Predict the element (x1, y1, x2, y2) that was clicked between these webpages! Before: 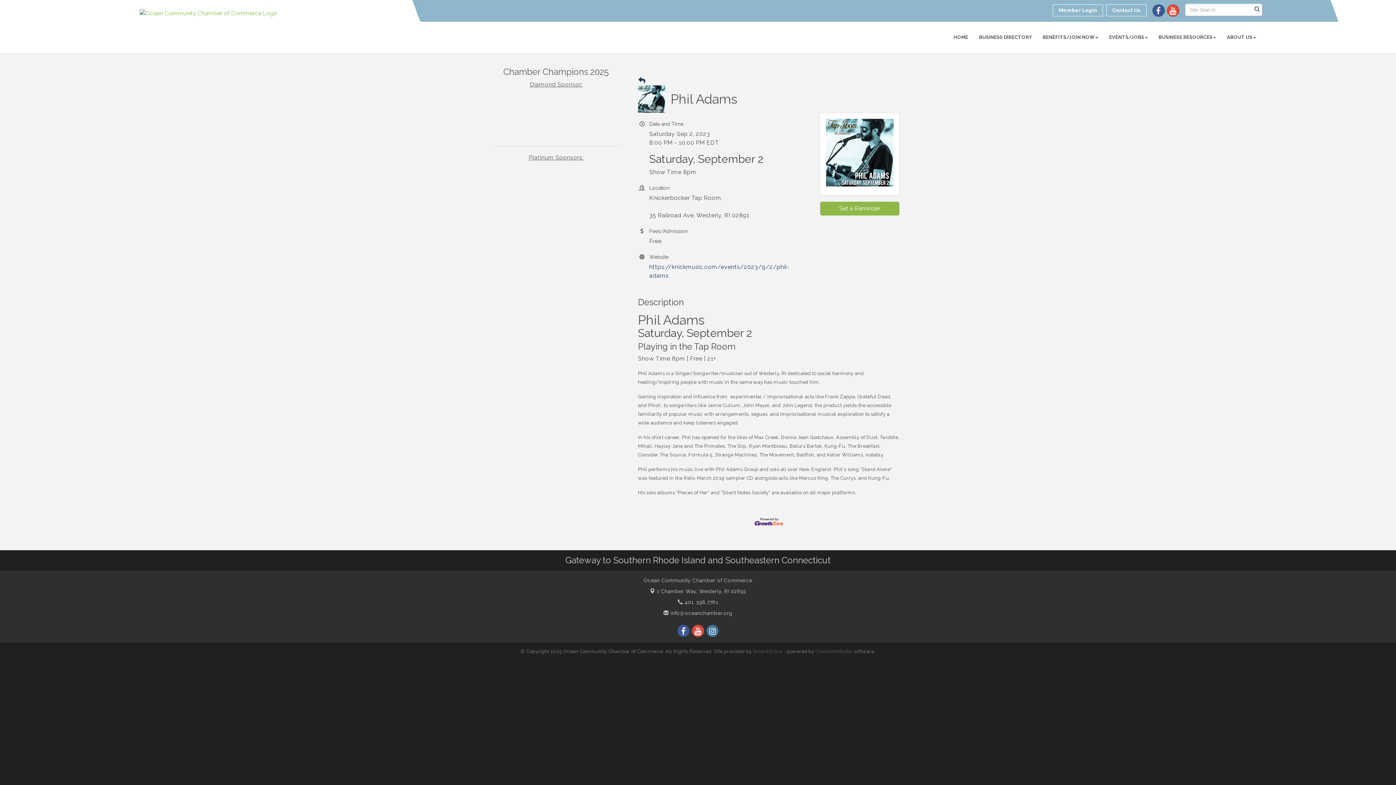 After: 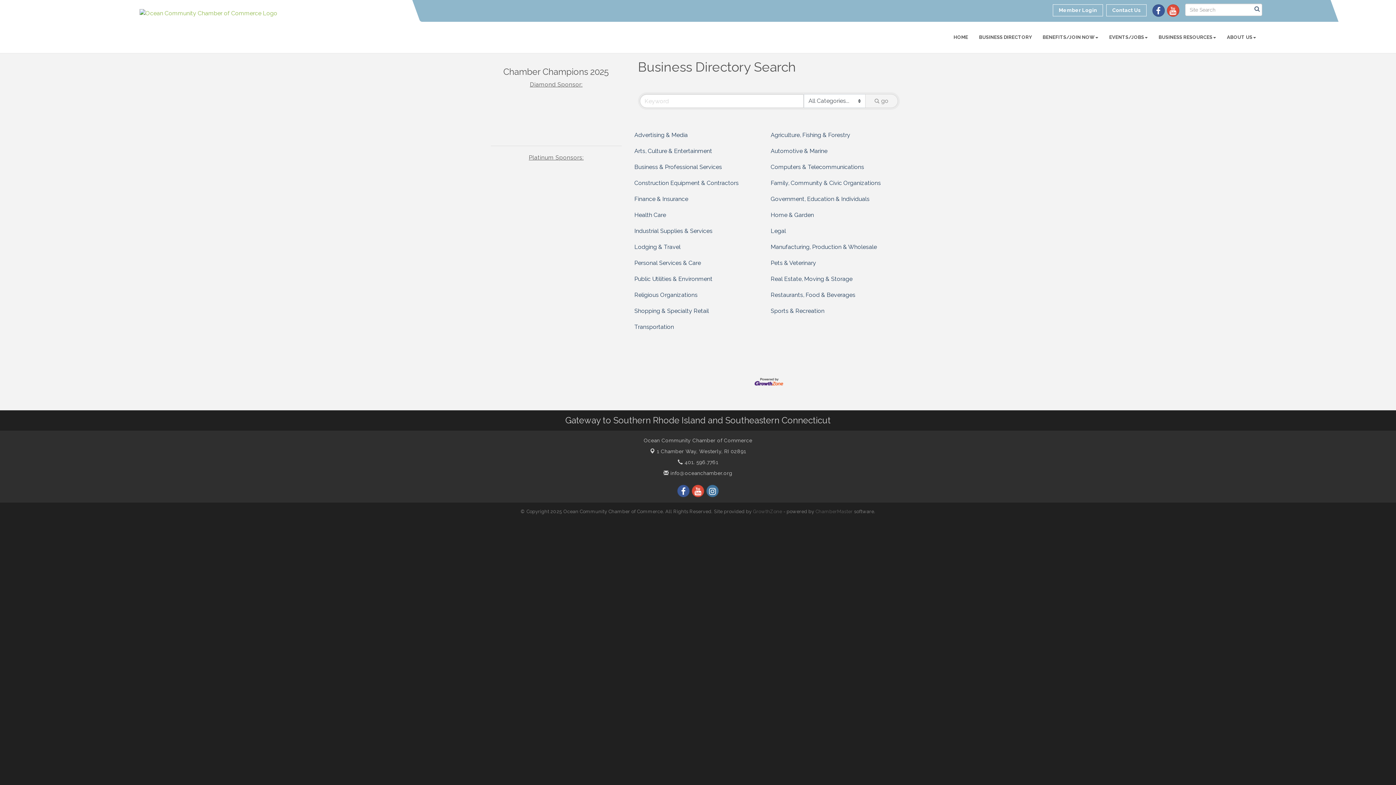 Action: label: BUSINESS DIRECTORY bbox: (973, 28, 1037, 46)